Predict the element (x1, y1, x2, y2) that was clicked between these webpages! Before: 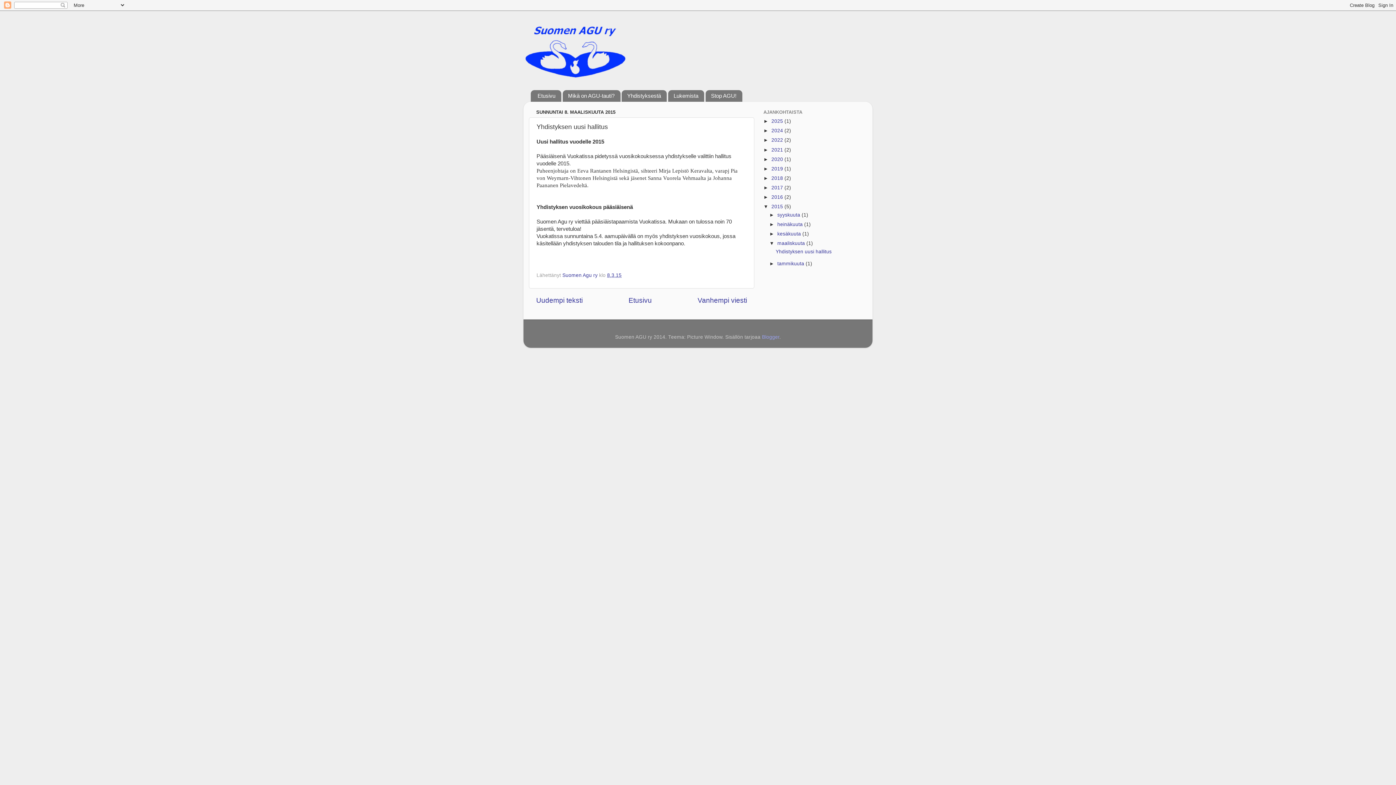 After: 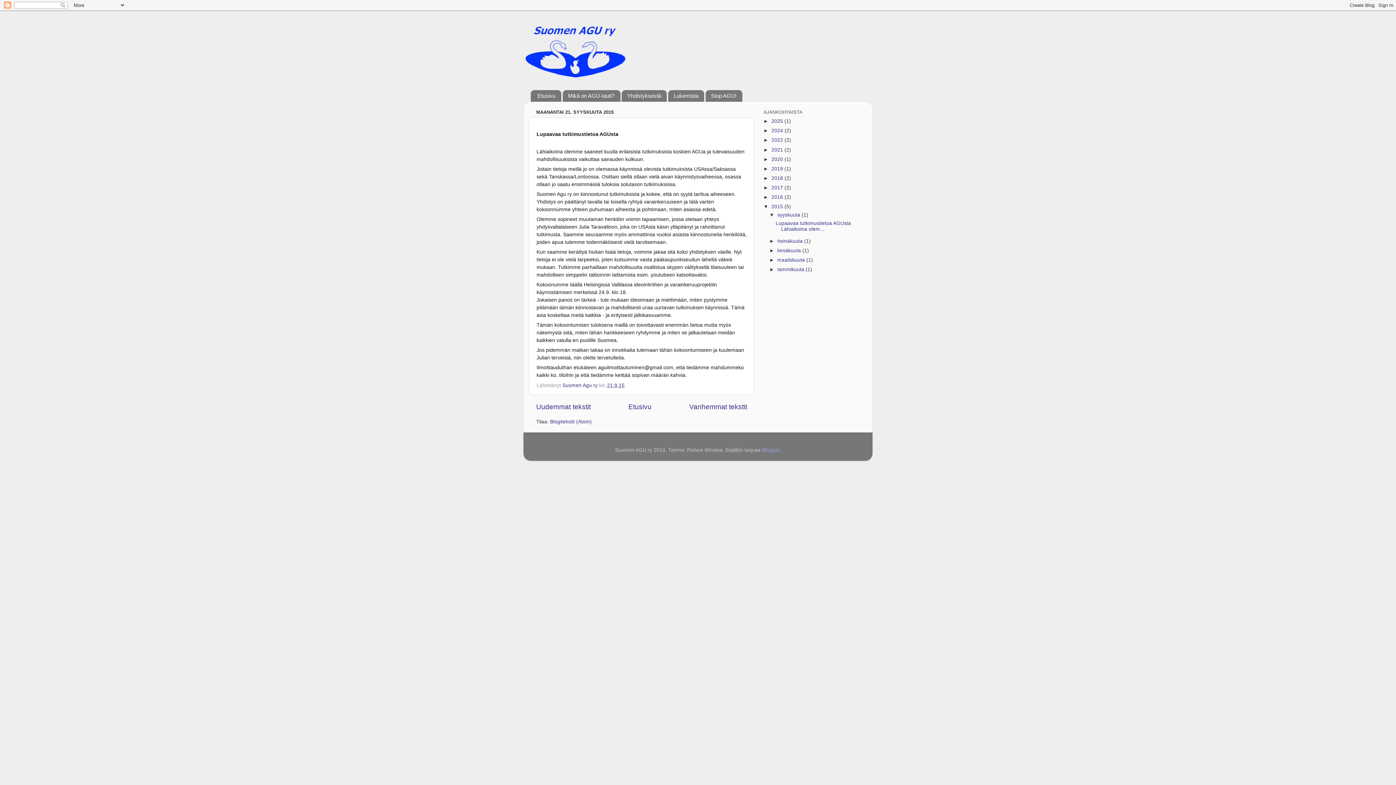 Action: bbox: (777, 212, 801, 217) label: syyskuuta 